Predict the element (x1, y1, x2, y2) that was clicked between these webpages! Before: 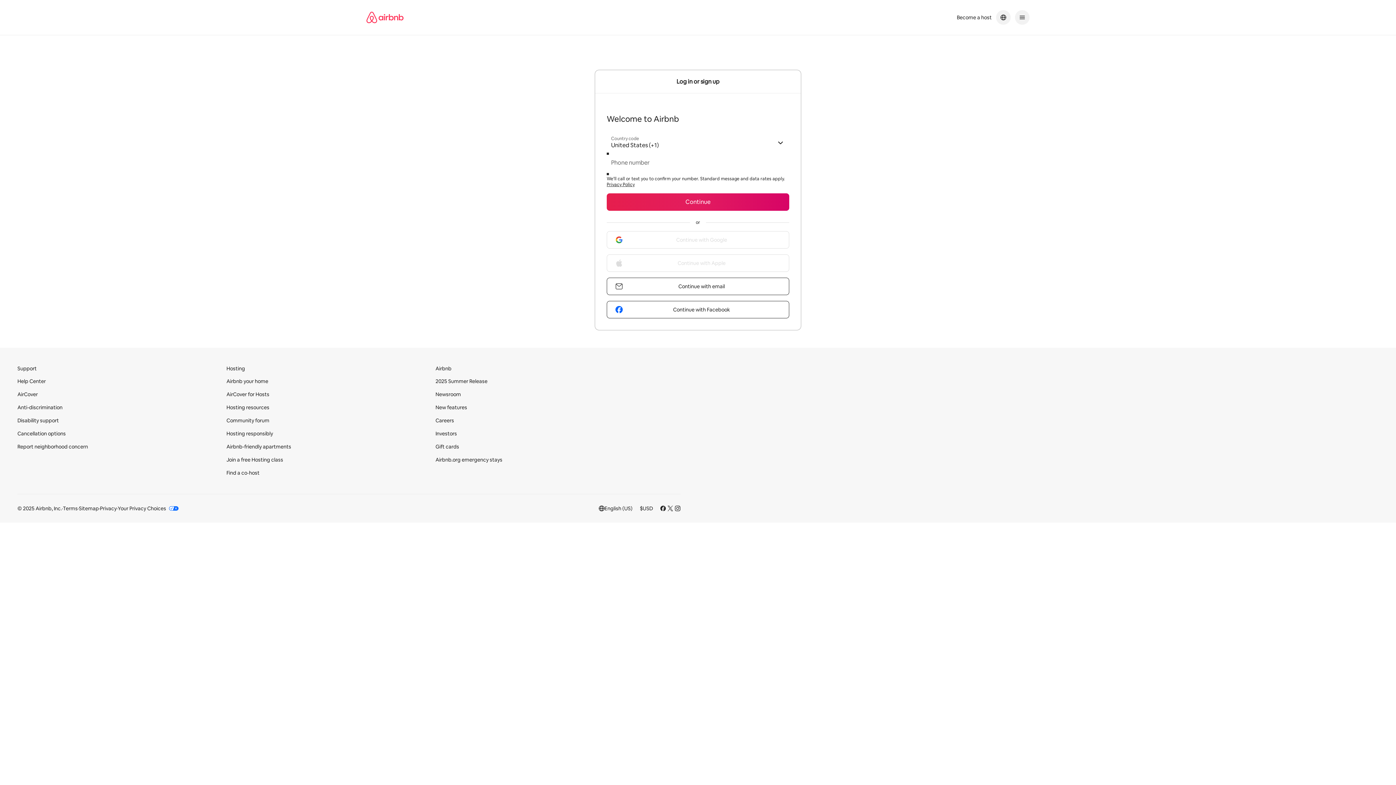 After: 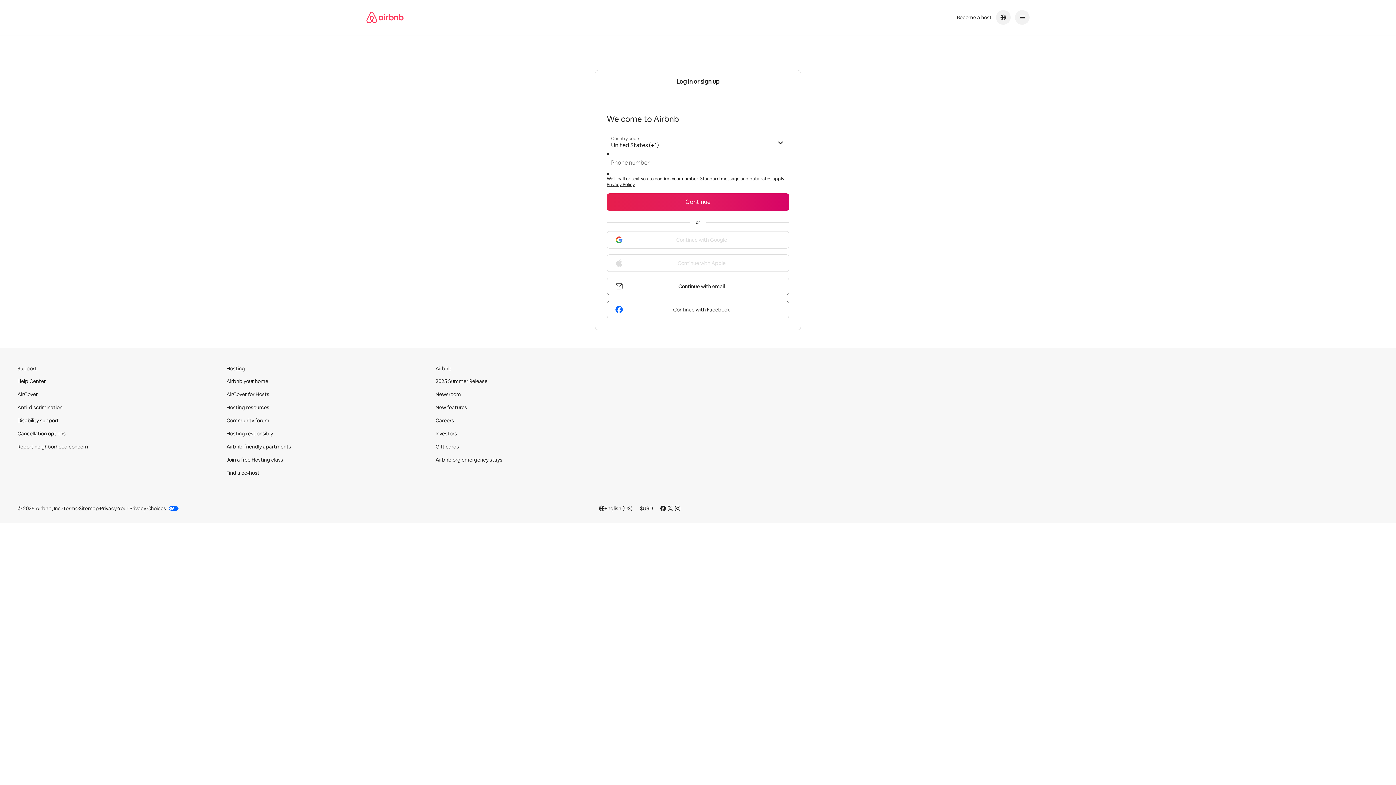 Action: label: Continue bbox: (606, 193, 789, 210)